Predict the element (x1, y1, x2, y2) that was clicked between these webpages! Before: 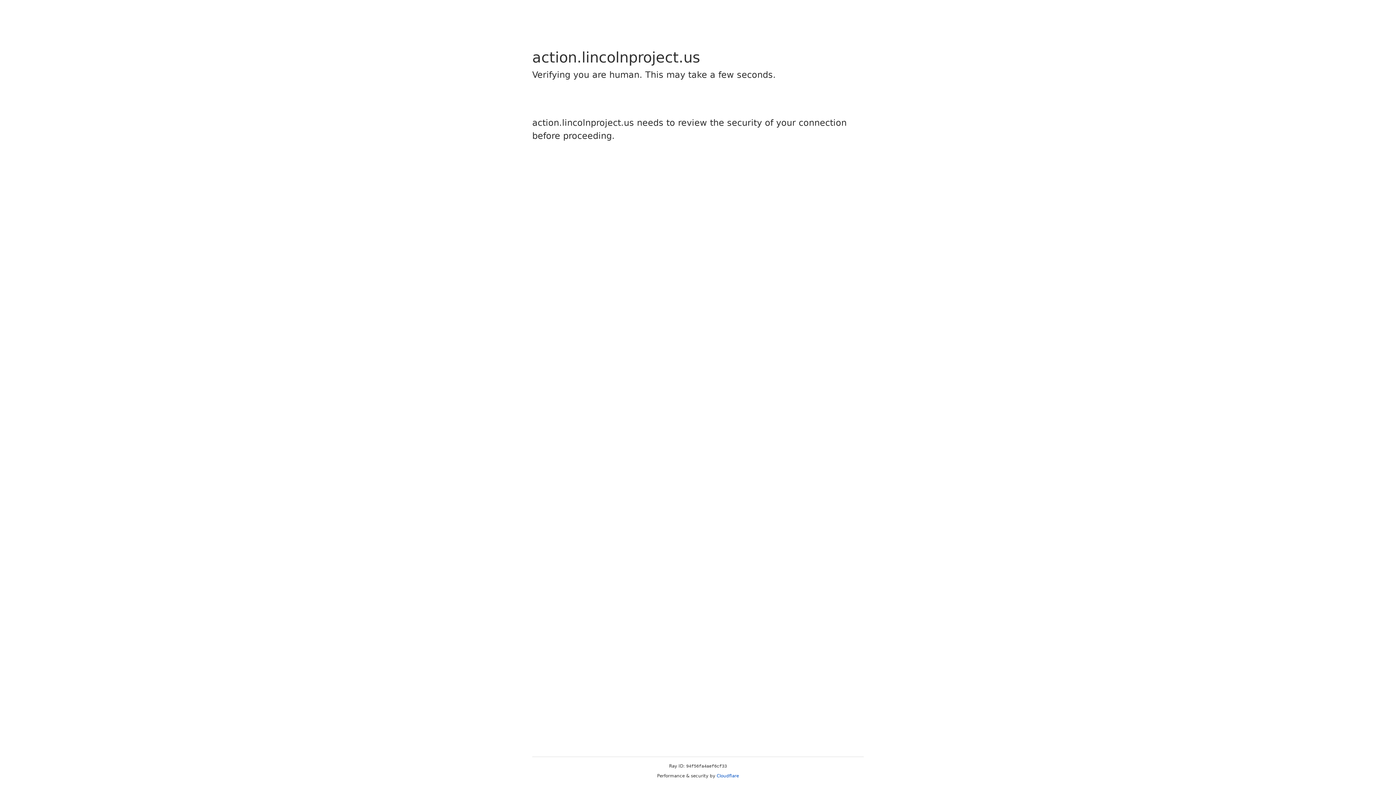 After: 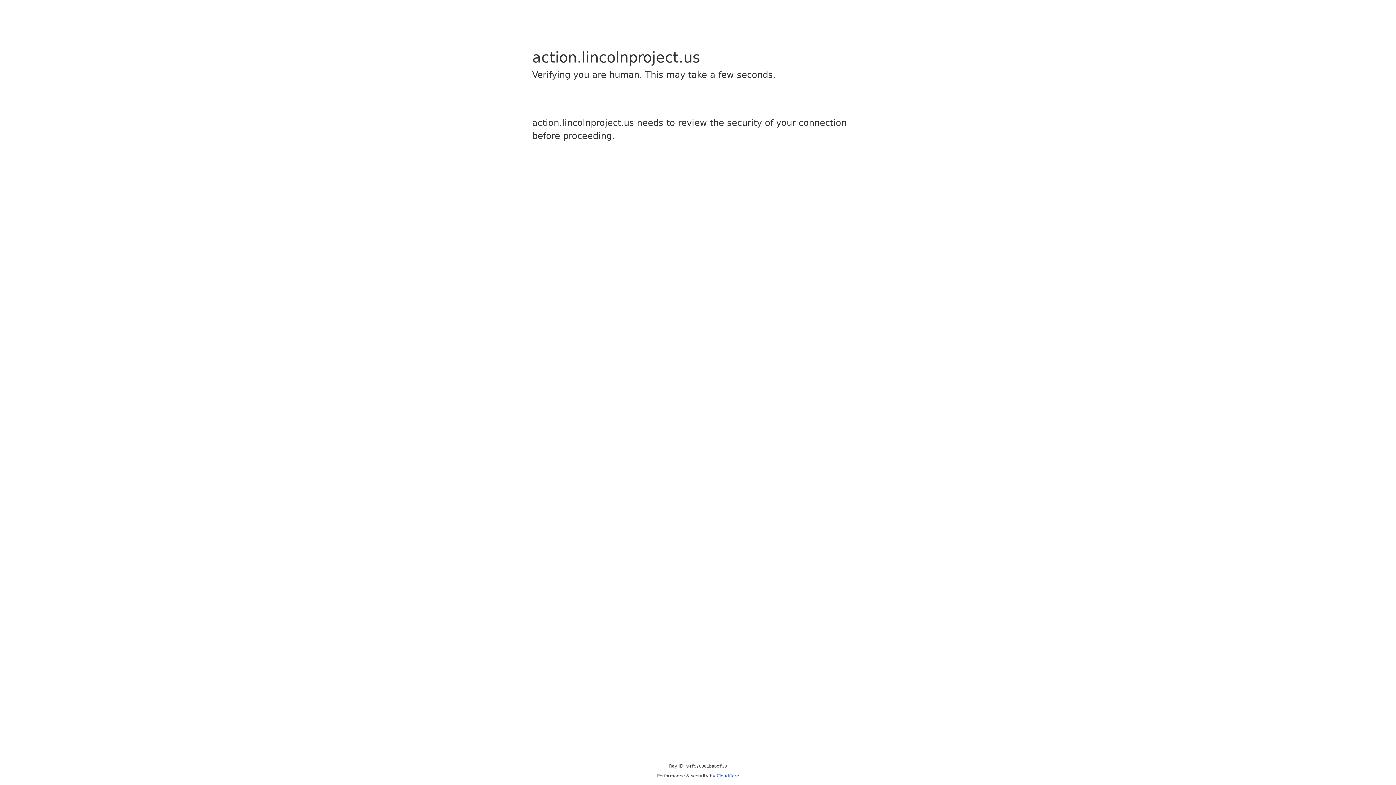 Action: bbox: (716, 773, 739, 778) label: Cloudflare